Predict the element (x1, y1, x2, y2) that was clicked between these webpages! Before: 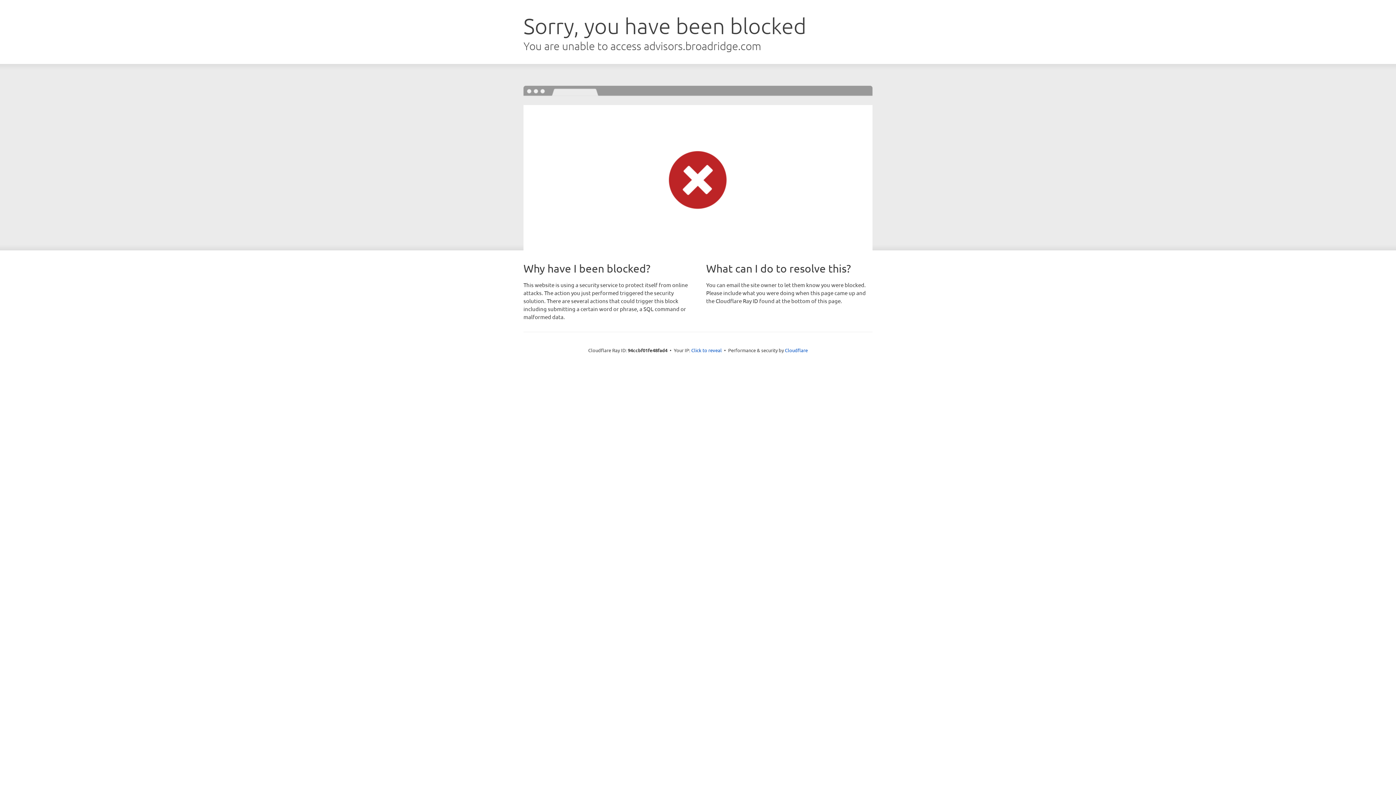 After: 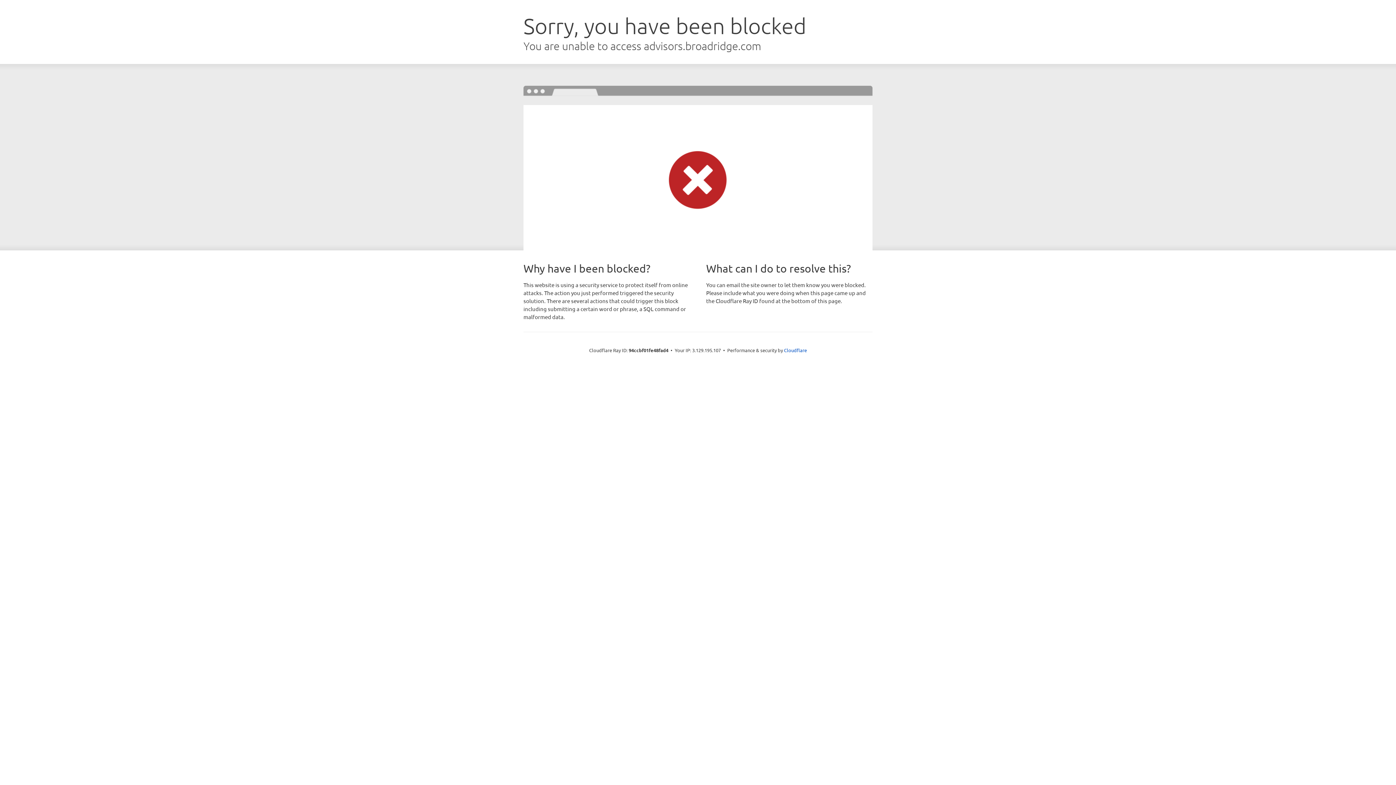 Action: bbox: (691, 346, 722, 353) label: Click to reveal